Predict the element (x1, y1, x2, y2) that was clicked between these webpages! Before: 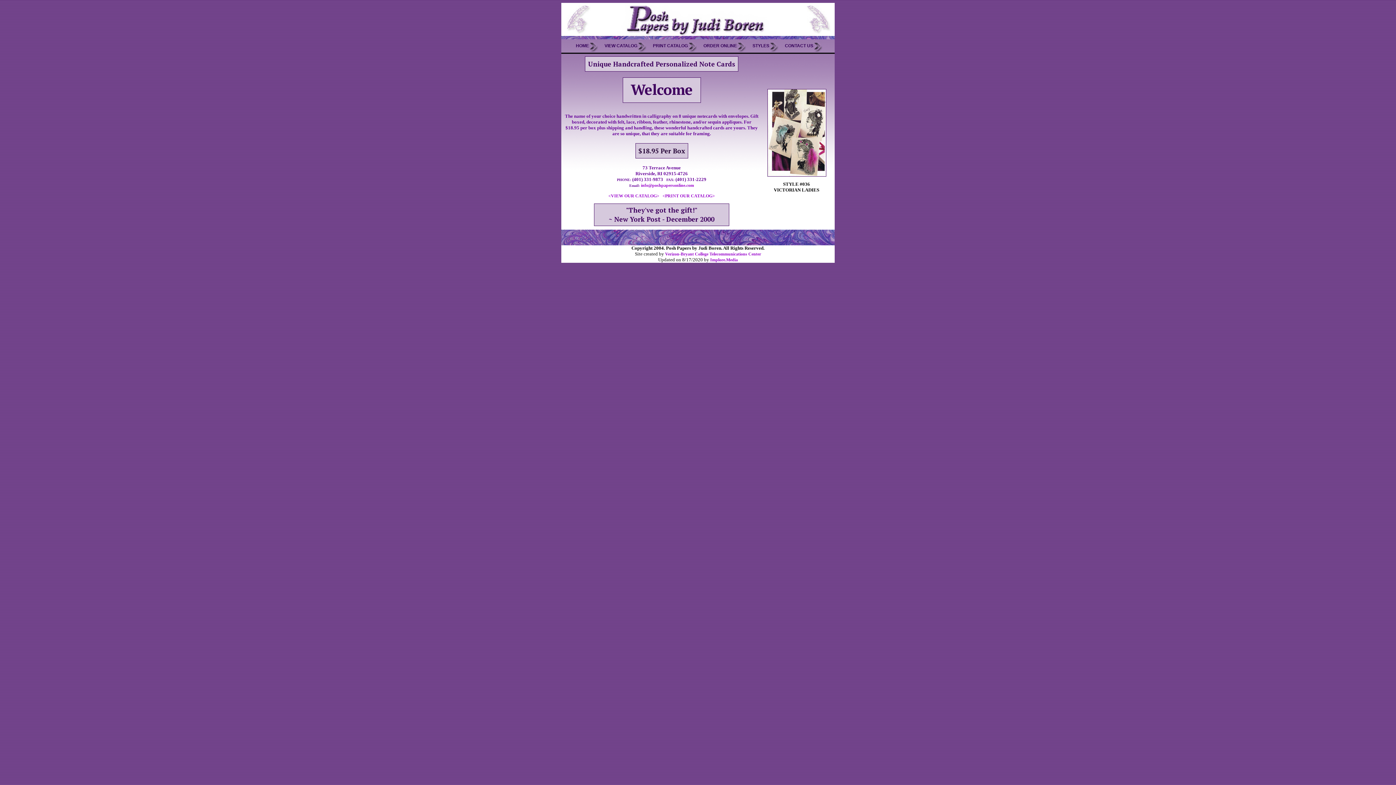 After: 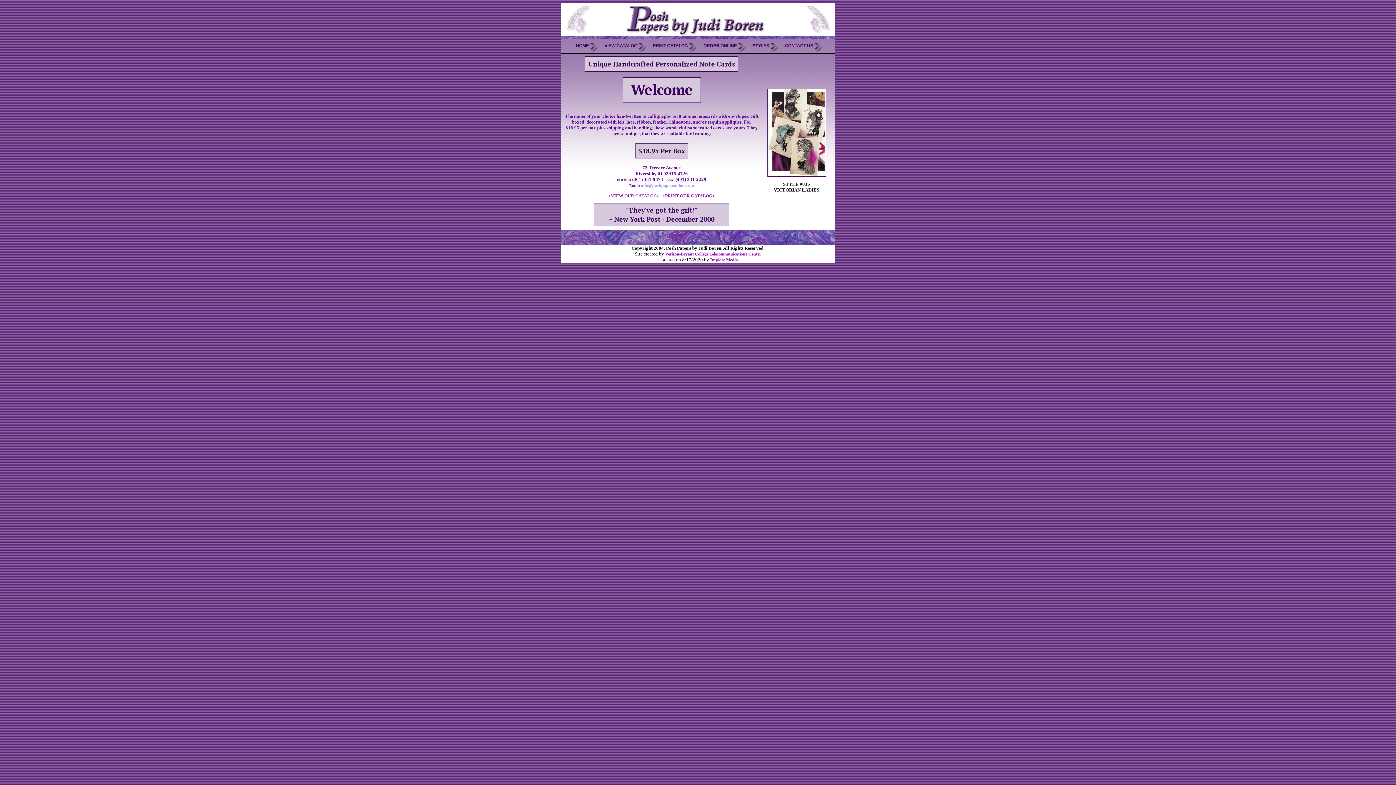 Action: label: info@poshpapersonline.com bbox: (641, 182, 694, 188)